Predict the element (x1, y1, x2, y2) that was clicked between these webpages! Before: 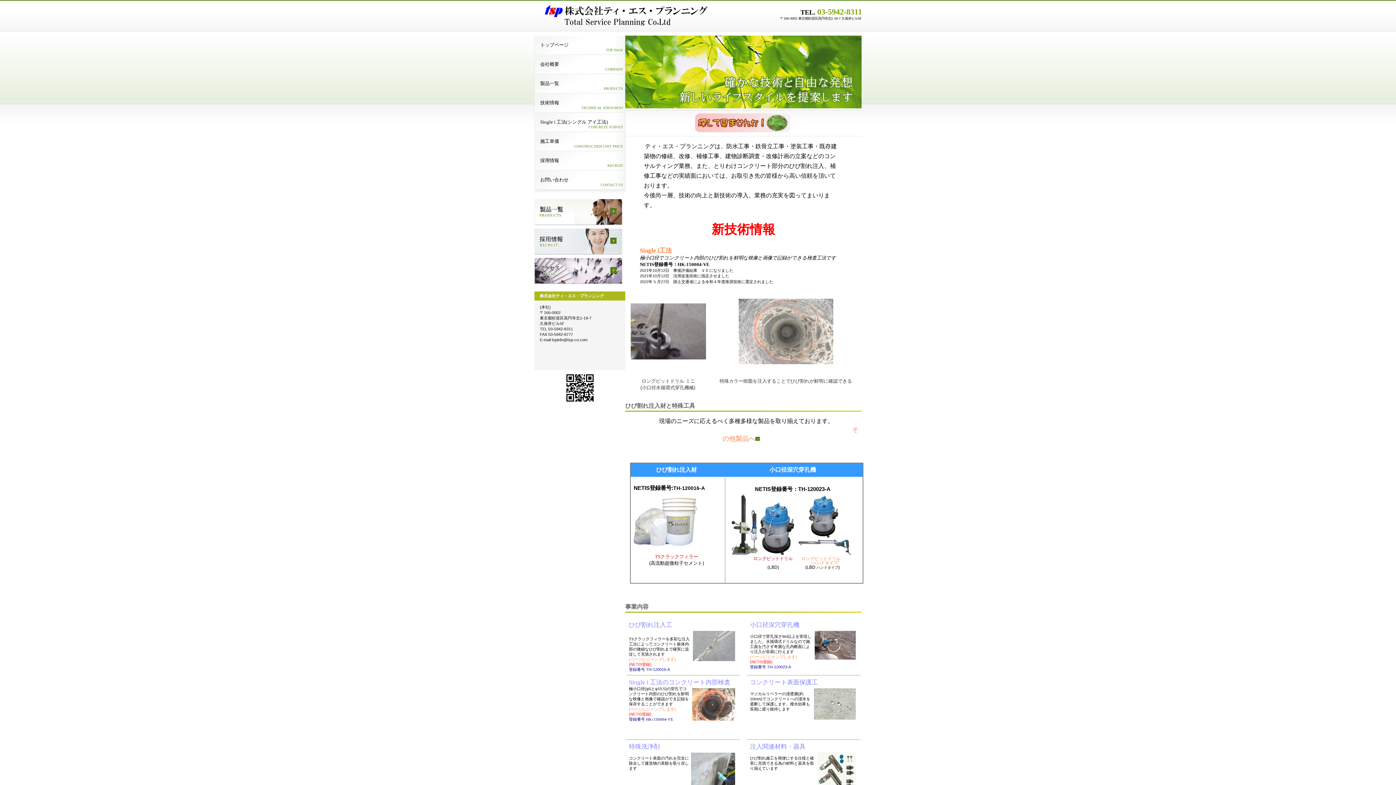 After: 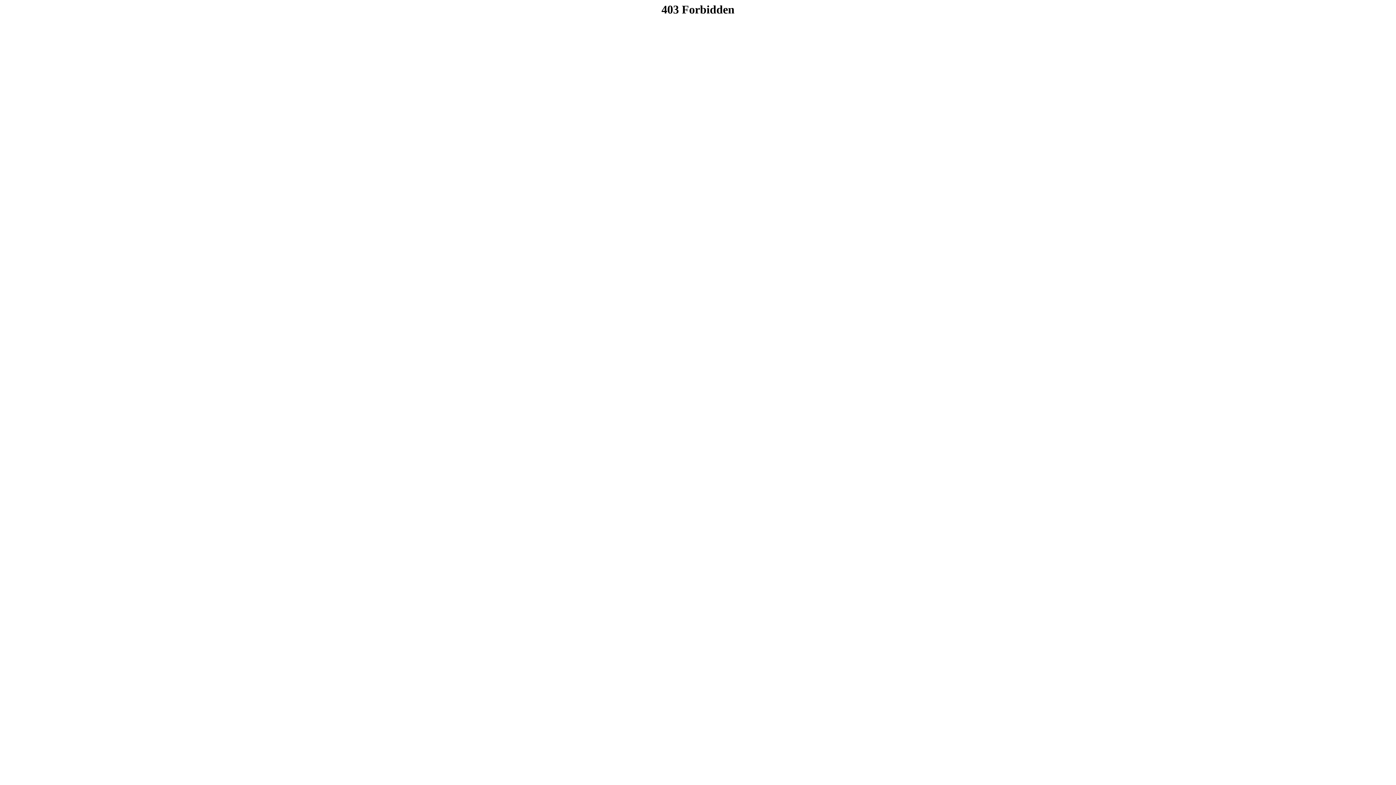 Action: bbox: (629, 717, 673, 721) label: 登録番号 HK-150004-VE